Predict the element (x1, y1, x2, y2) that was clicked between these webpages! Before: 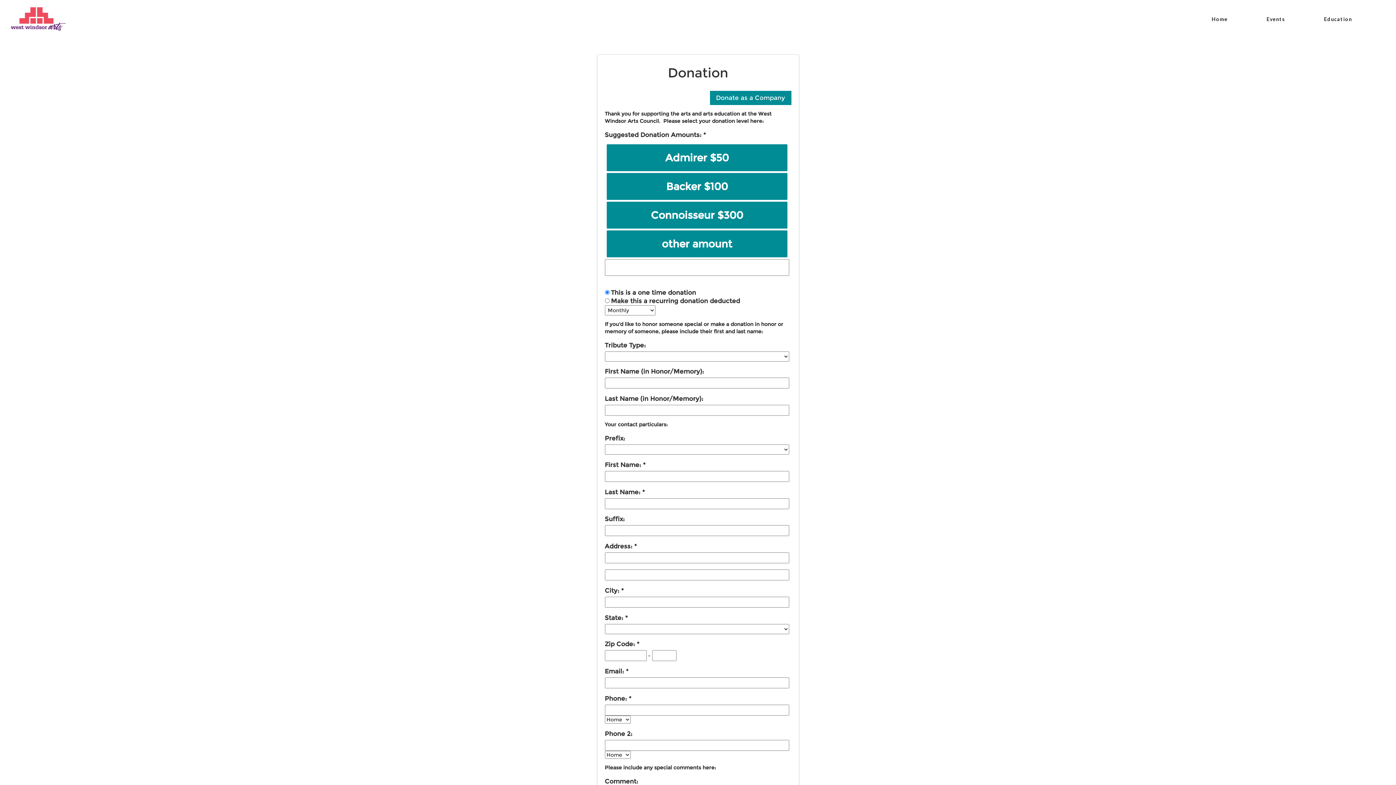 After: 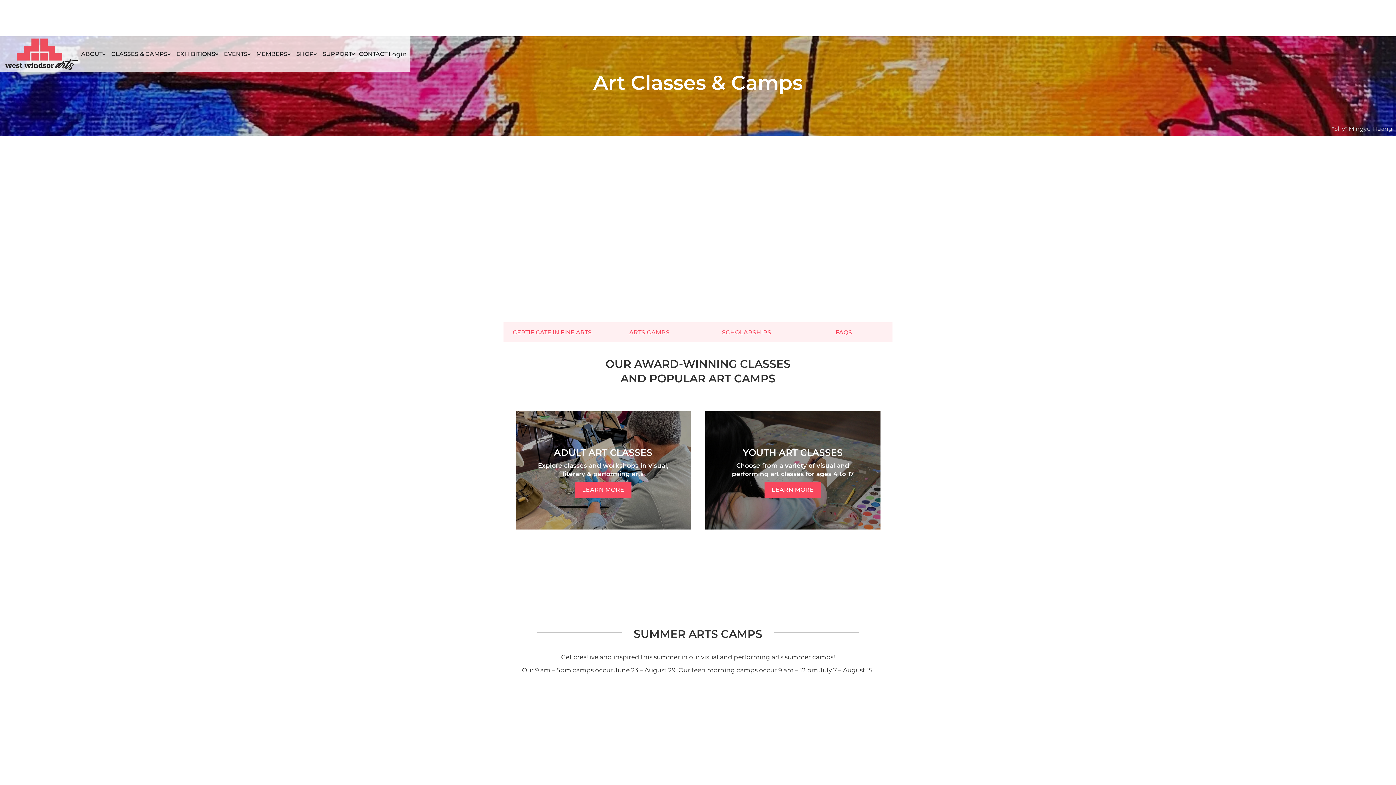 Action: bbox: (1324, 15, 1352, 22) label: Education